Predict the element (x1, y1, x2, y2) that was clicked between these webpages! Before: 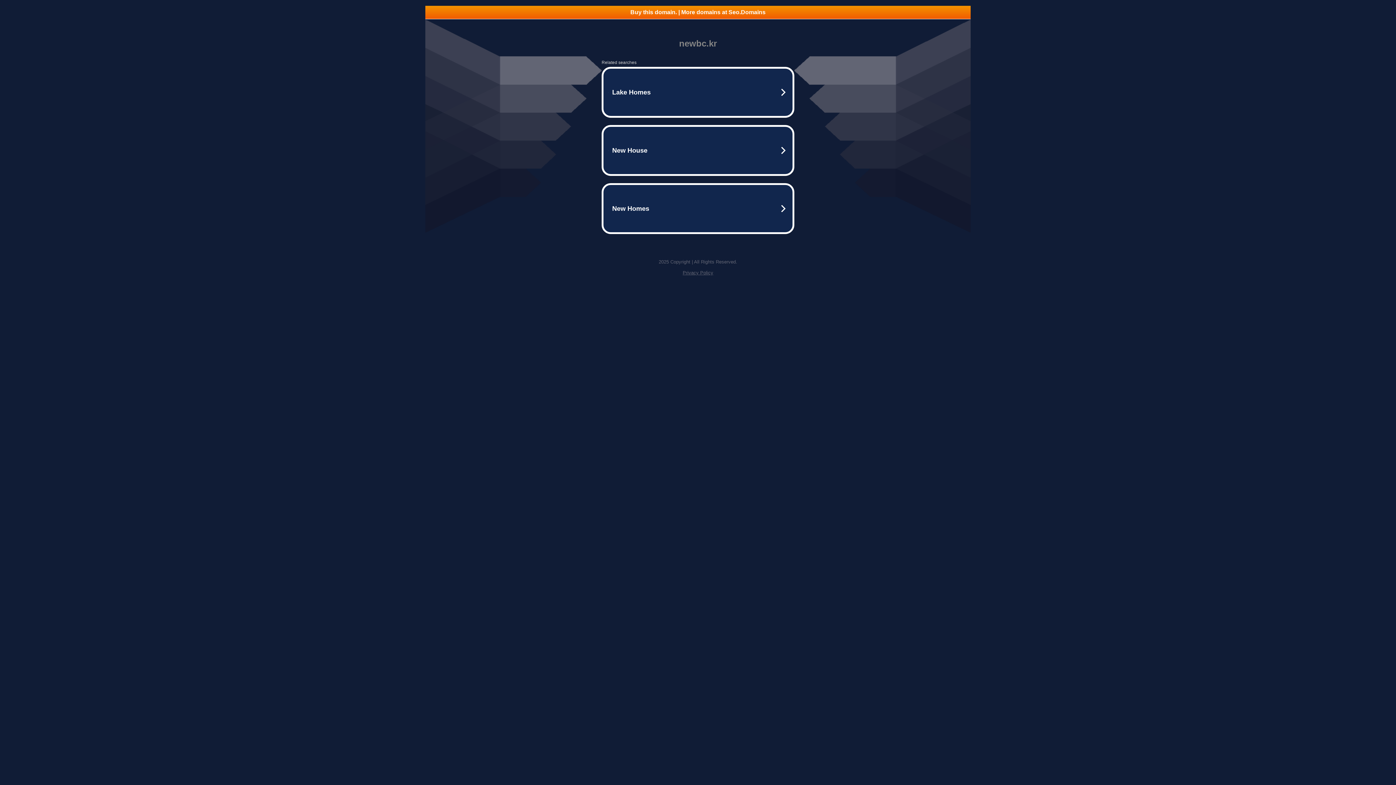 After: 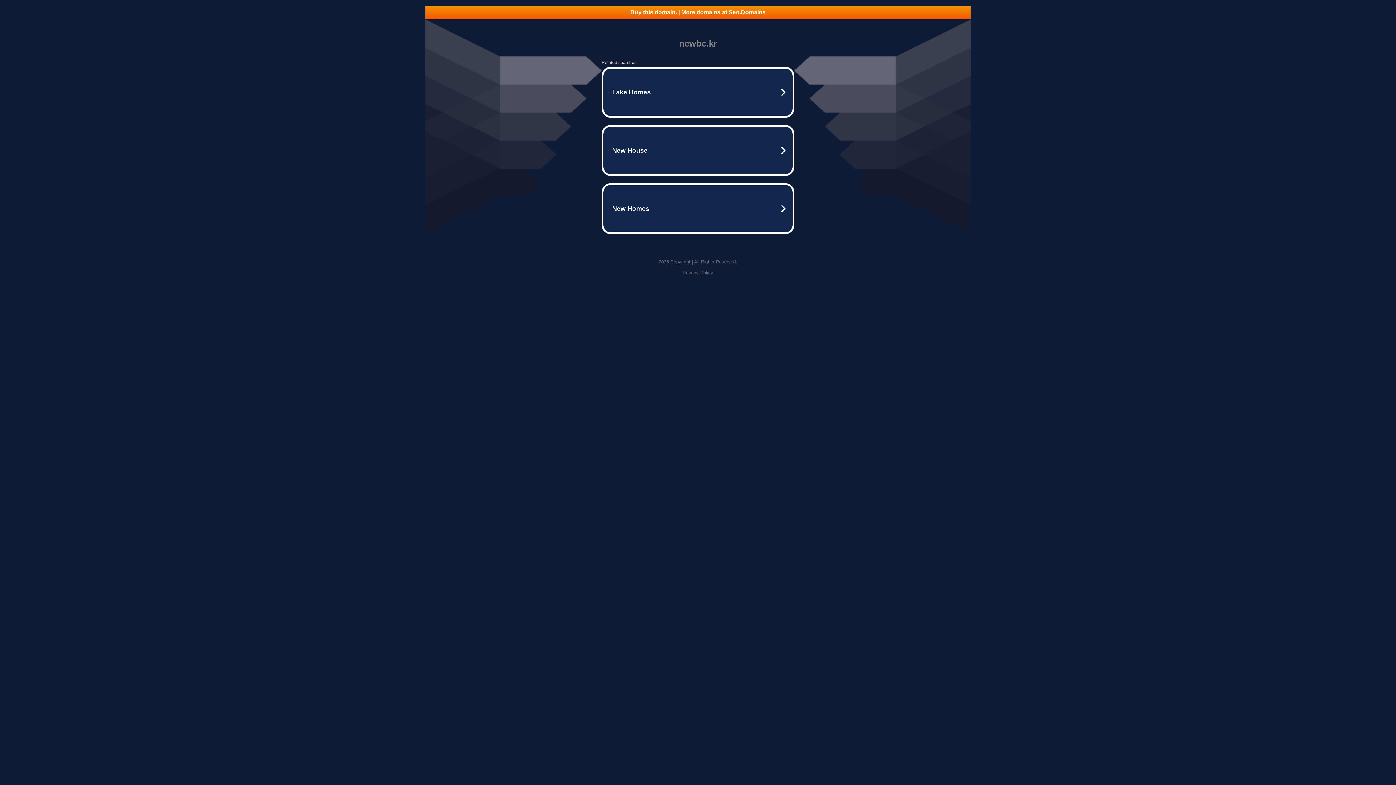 Action: label: Privacy Policy bbox: (682, 270, 713, 275)